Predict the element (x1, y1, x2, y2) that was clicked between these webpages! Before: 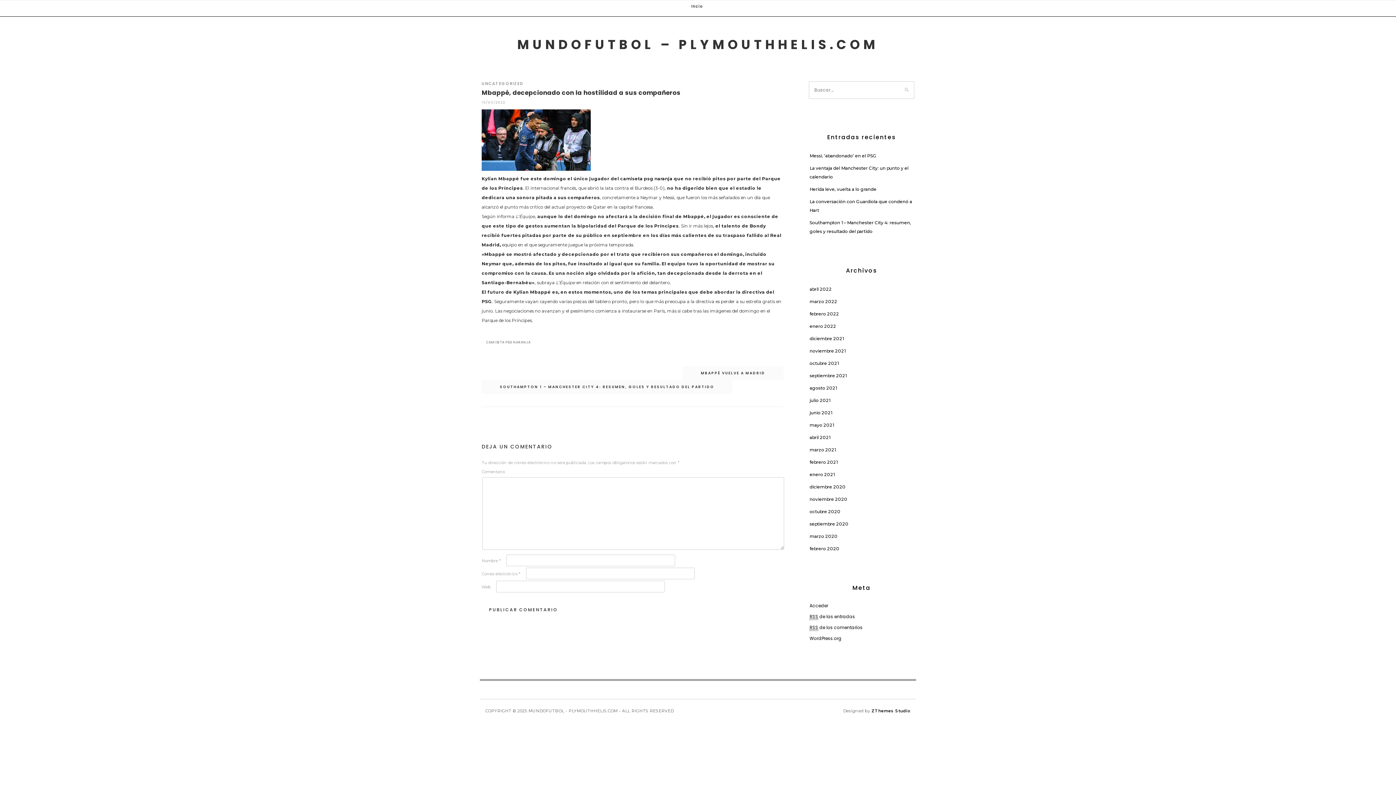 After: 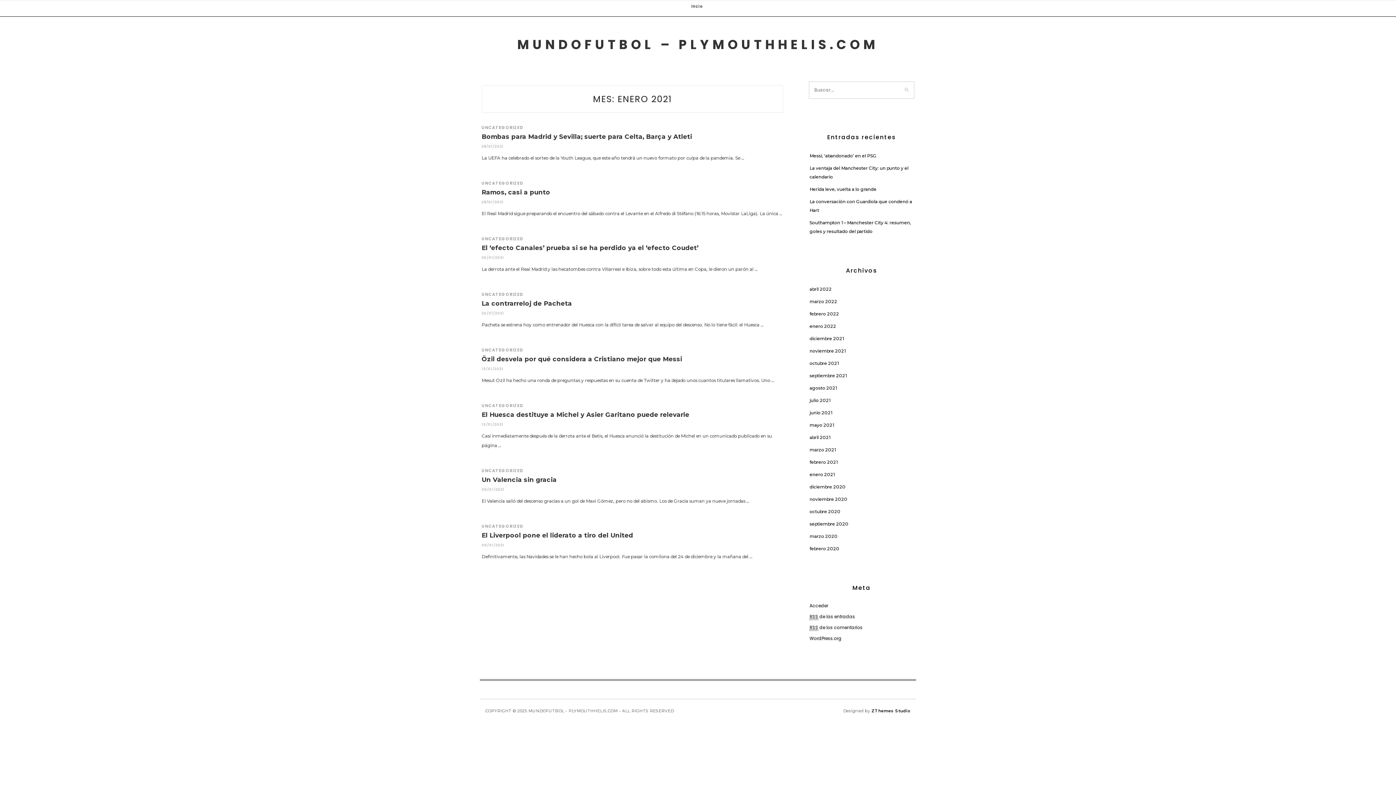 Action: bbox: (809, 472, 834, 477) label: enero 2021